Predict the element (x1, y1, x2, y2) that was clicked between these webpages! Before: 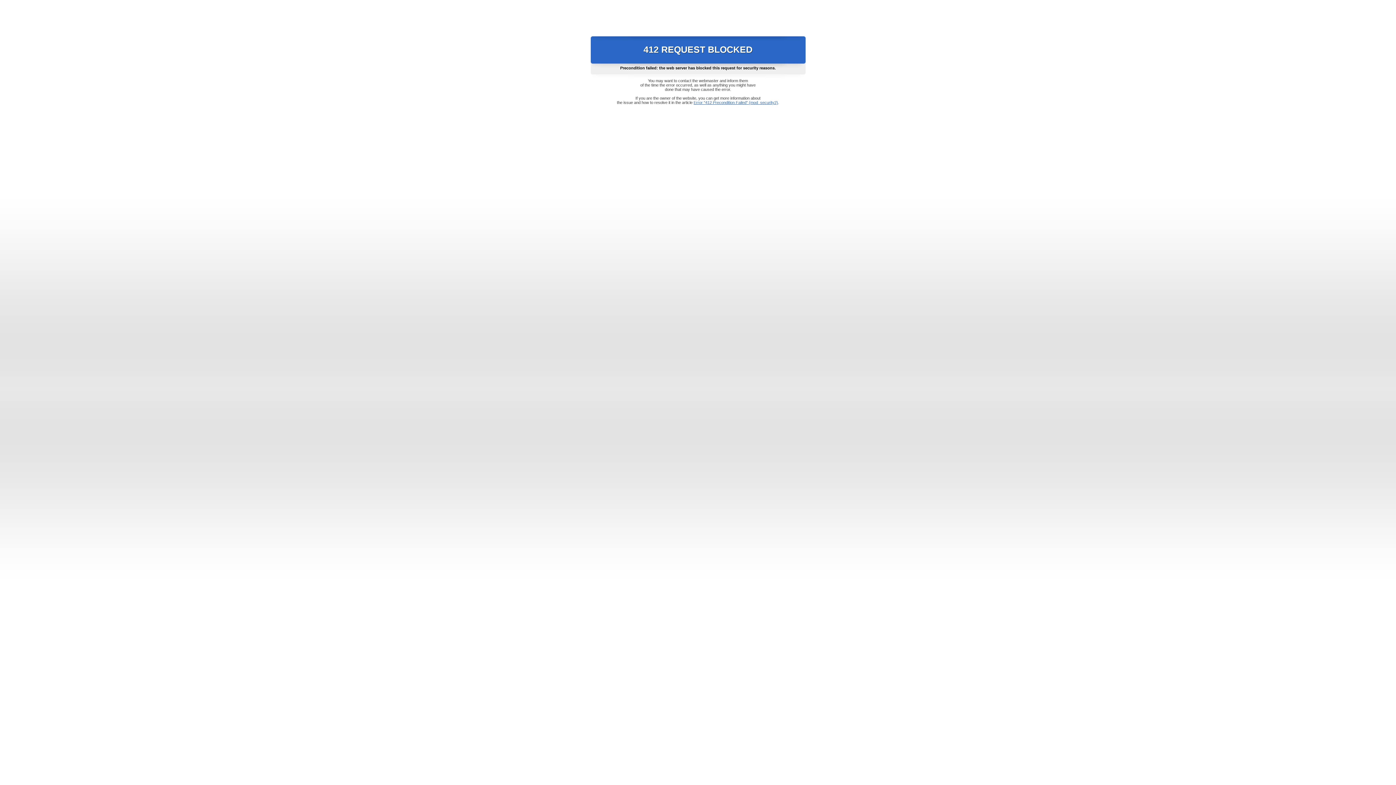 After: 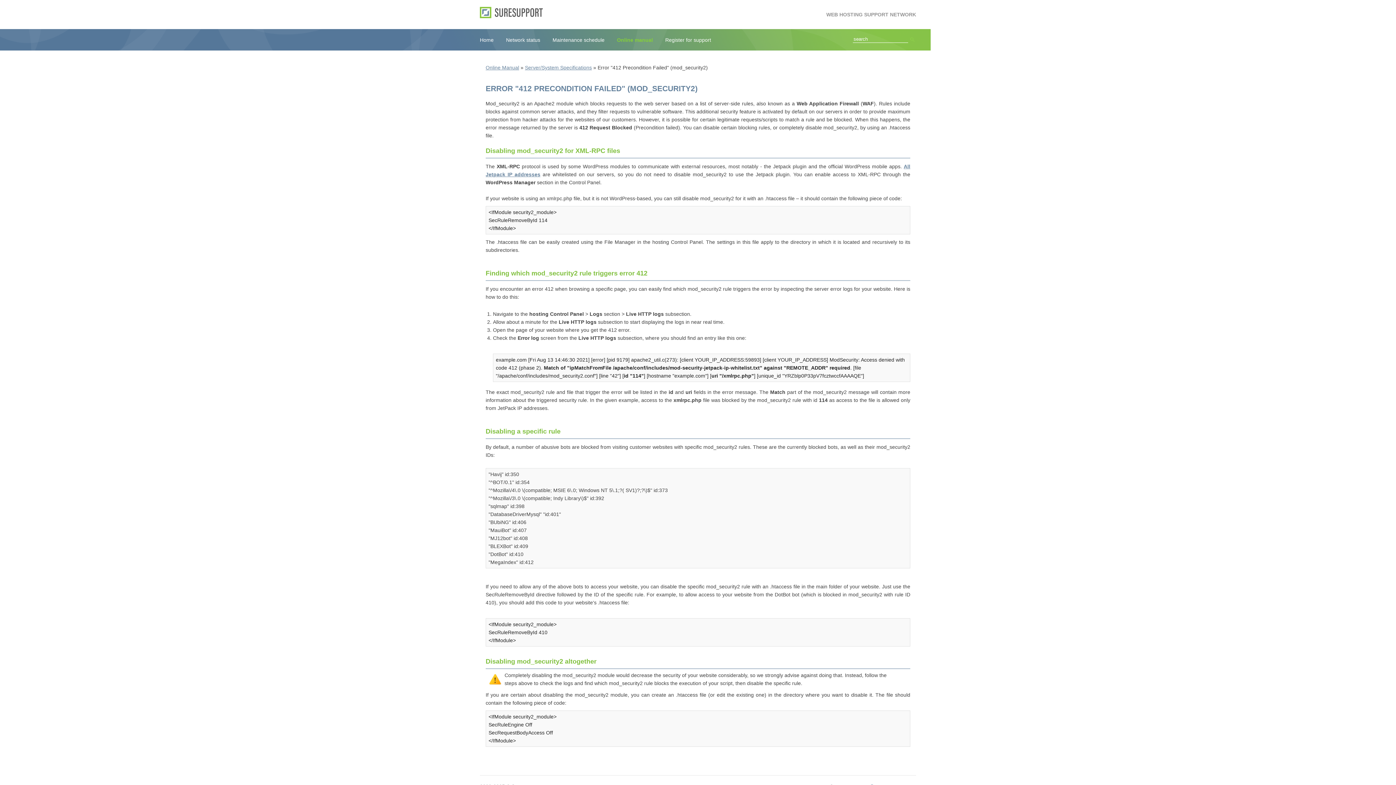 Action: bbox: (693, 100, 778, 104) label: Error "412 Precondition Failed" (mod_security2)